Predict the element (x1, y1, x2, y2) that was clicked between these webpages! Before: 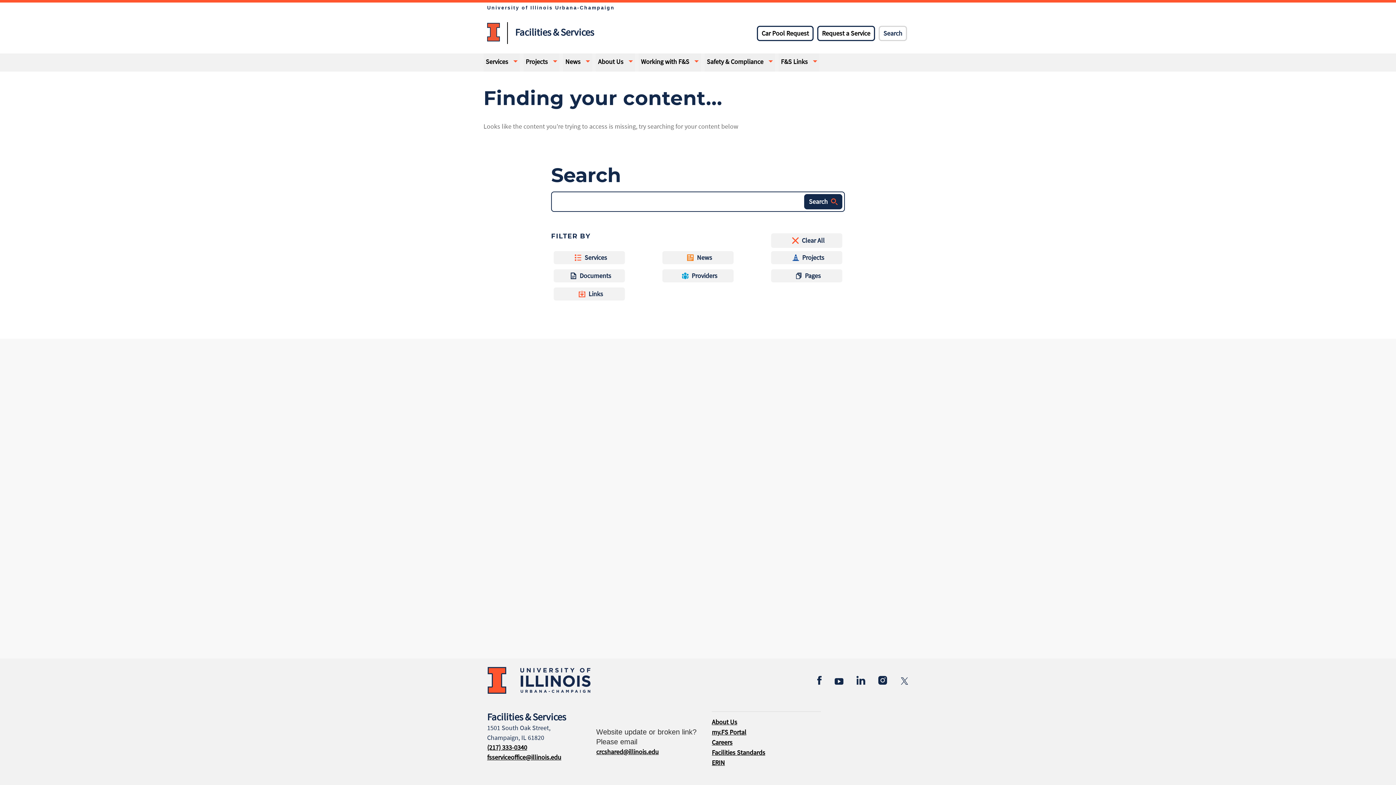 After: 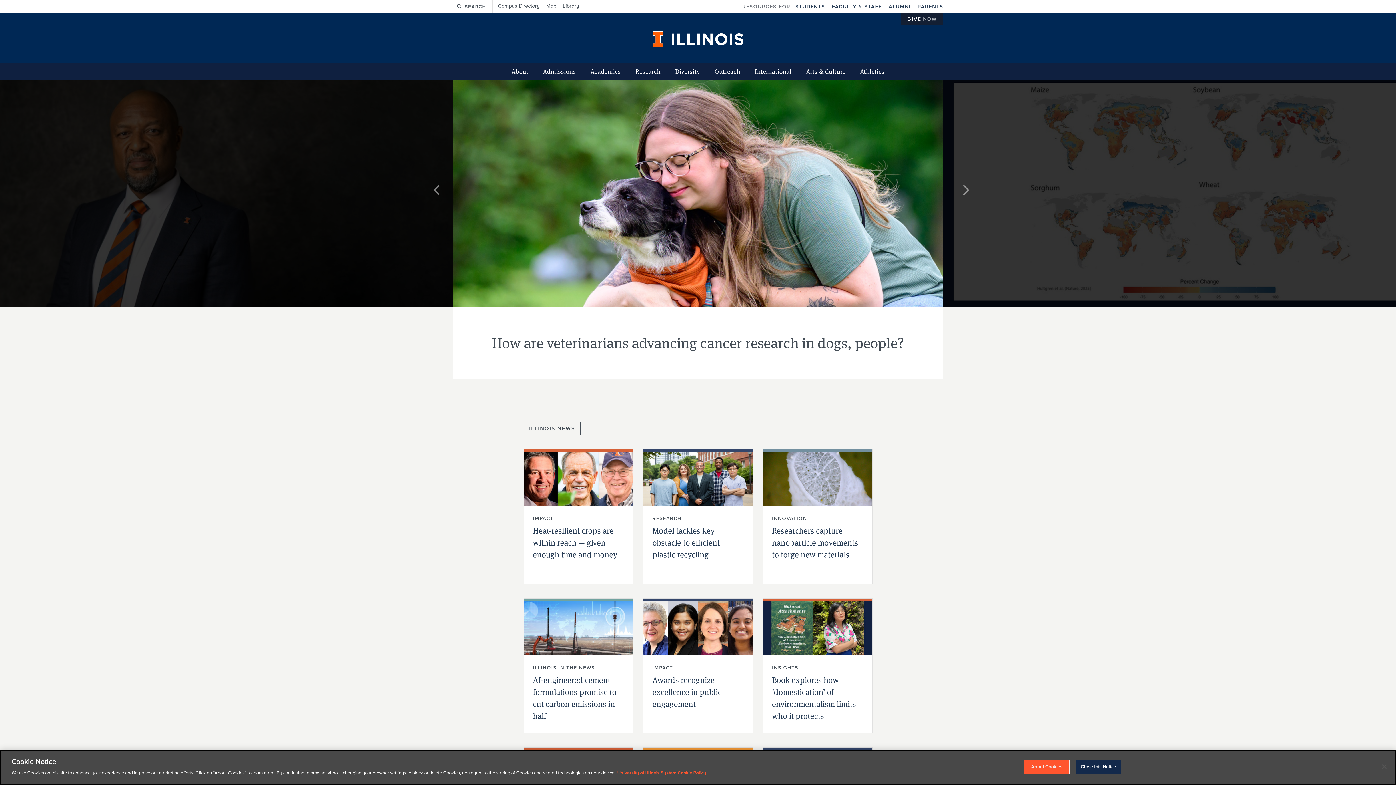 Action: bbox: (483, 2, 912, 13) label: University of Illinois Urbana-Champaign